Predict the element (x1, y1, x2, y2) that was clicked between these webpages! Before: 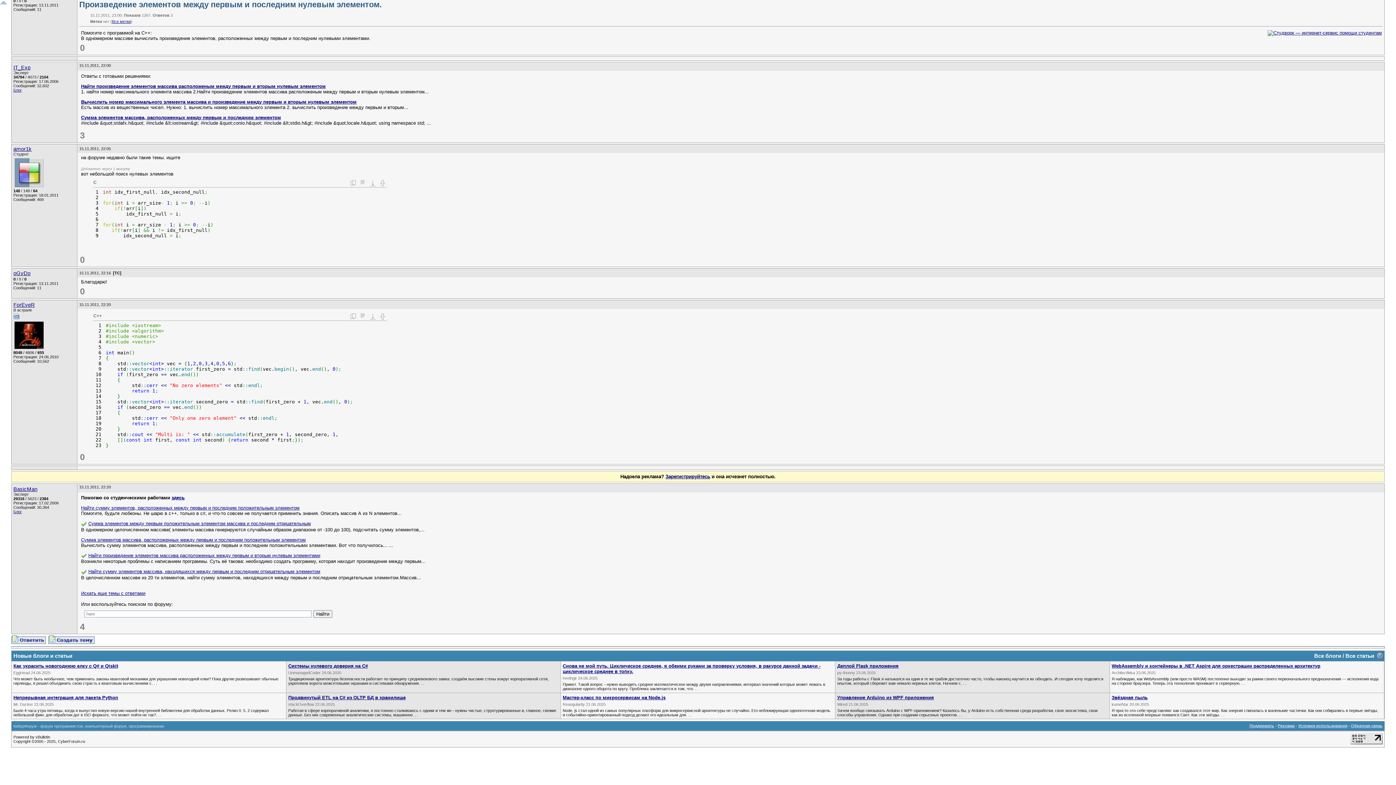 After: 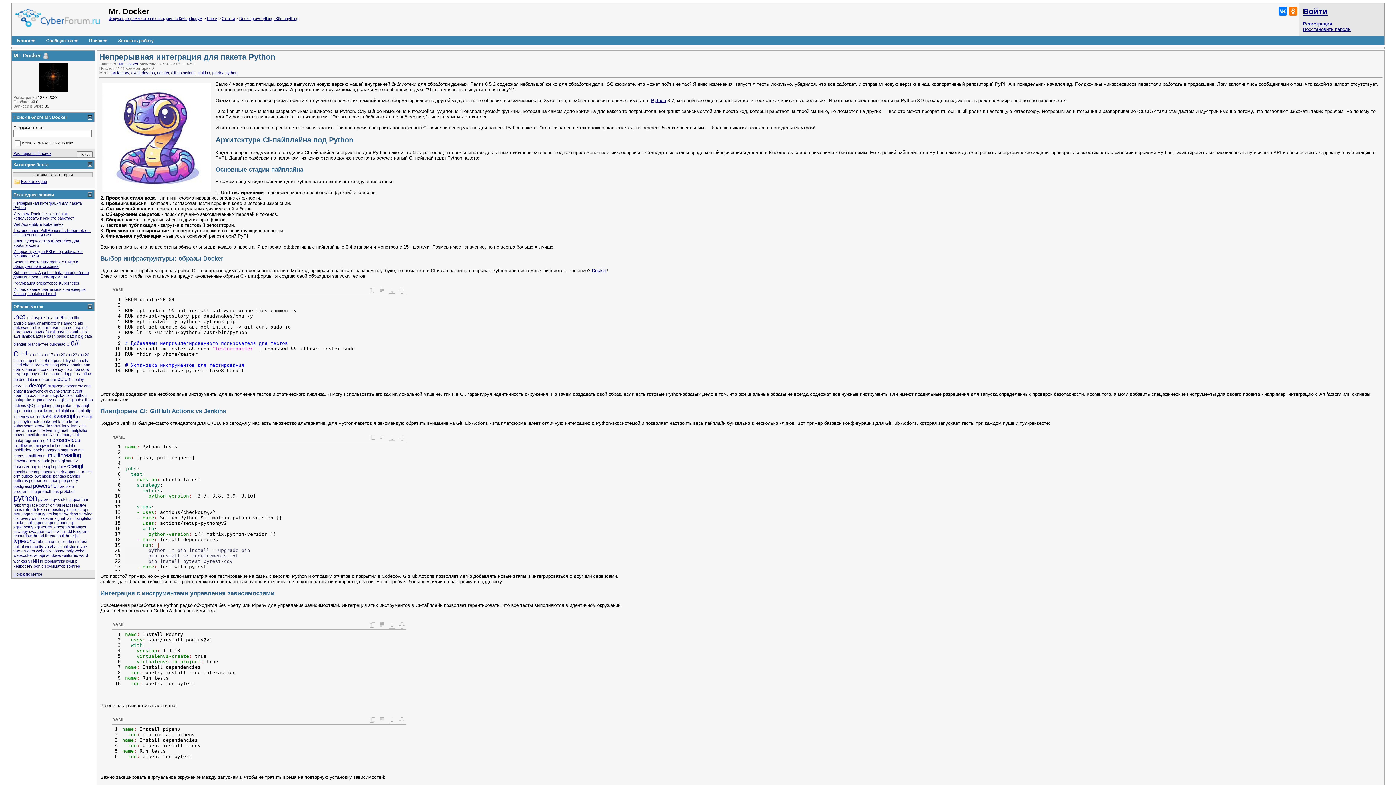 Action: label: Непрерывная интеграция для пакета Python bbox: (13, 695, 118, 700)